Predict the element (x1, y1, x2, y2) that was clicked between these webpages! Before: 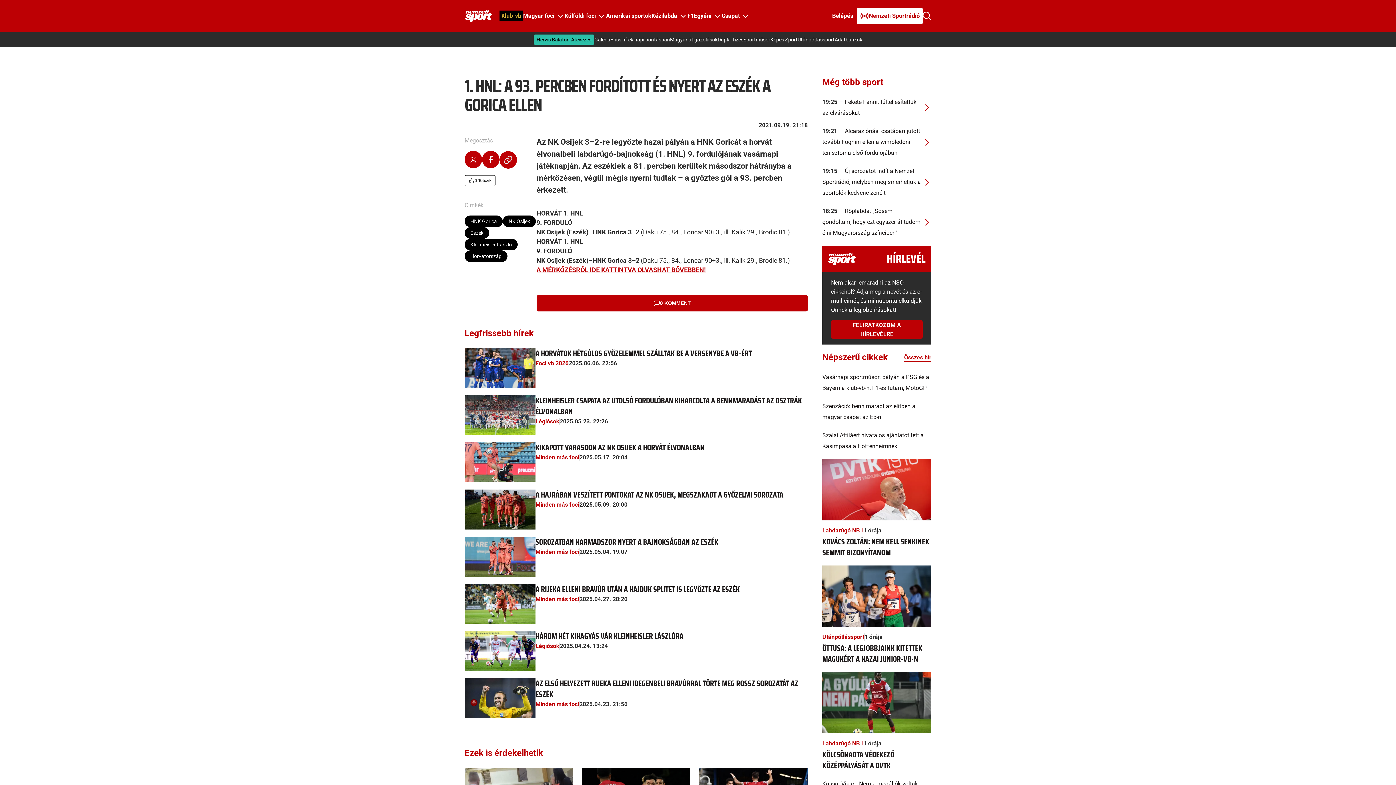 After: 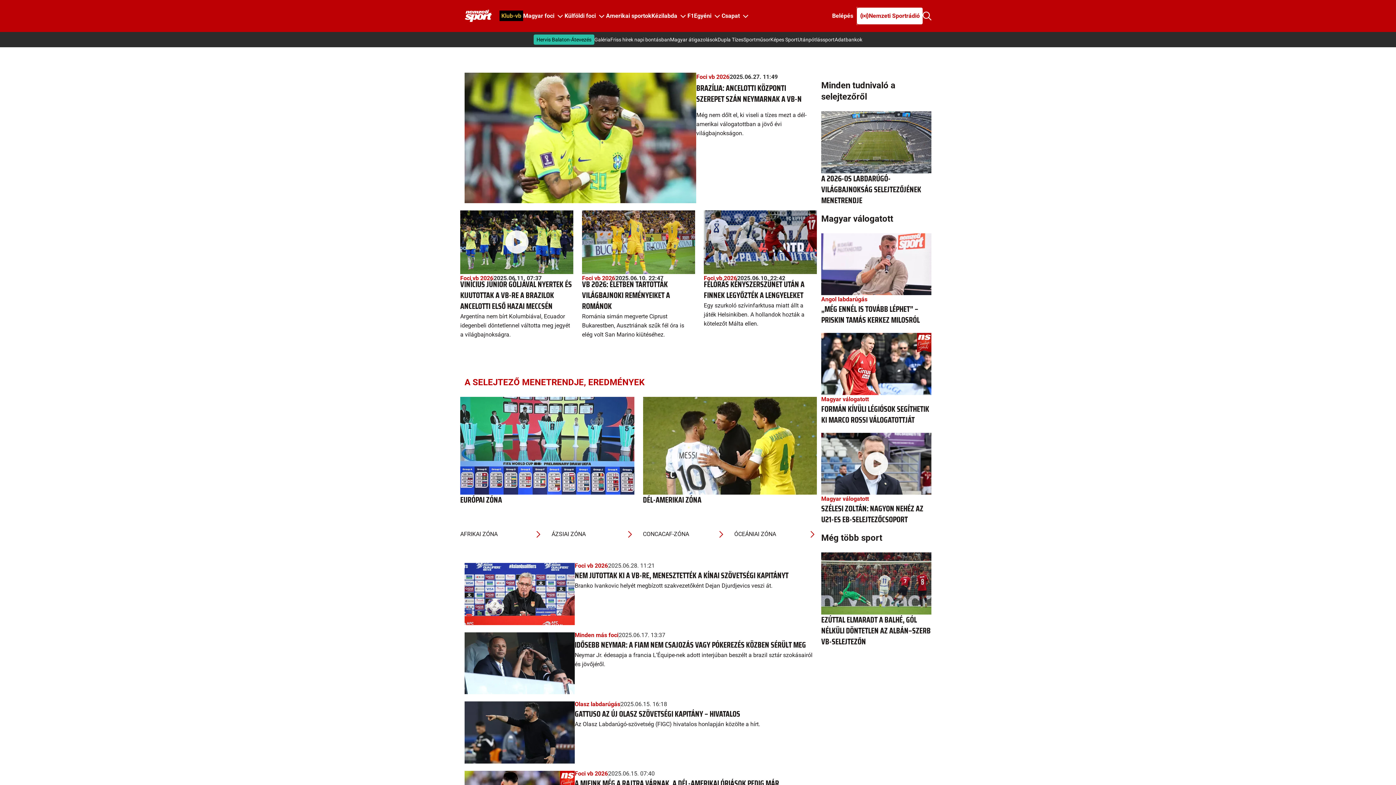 Action: label: Foci vb 2026 bbox: (535, 359, 568, 368)